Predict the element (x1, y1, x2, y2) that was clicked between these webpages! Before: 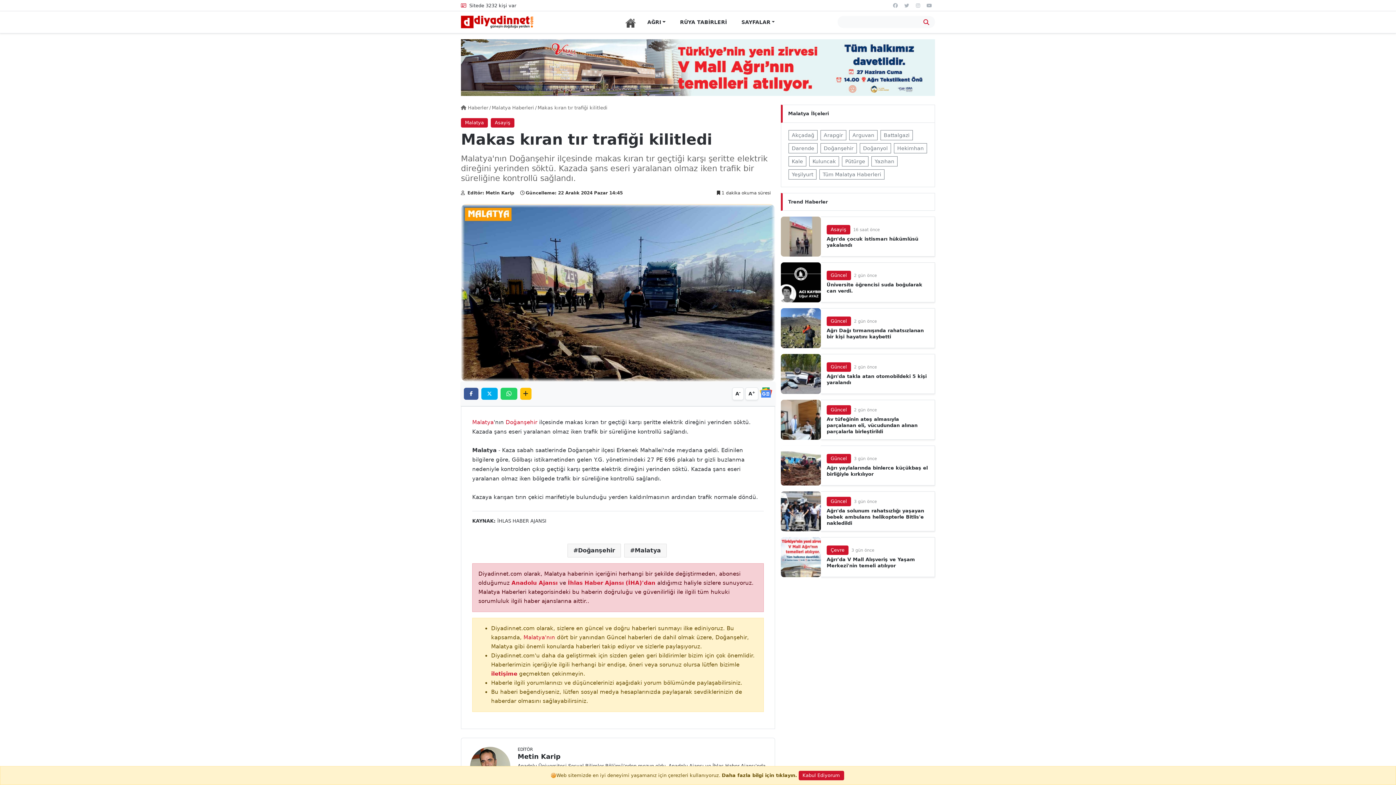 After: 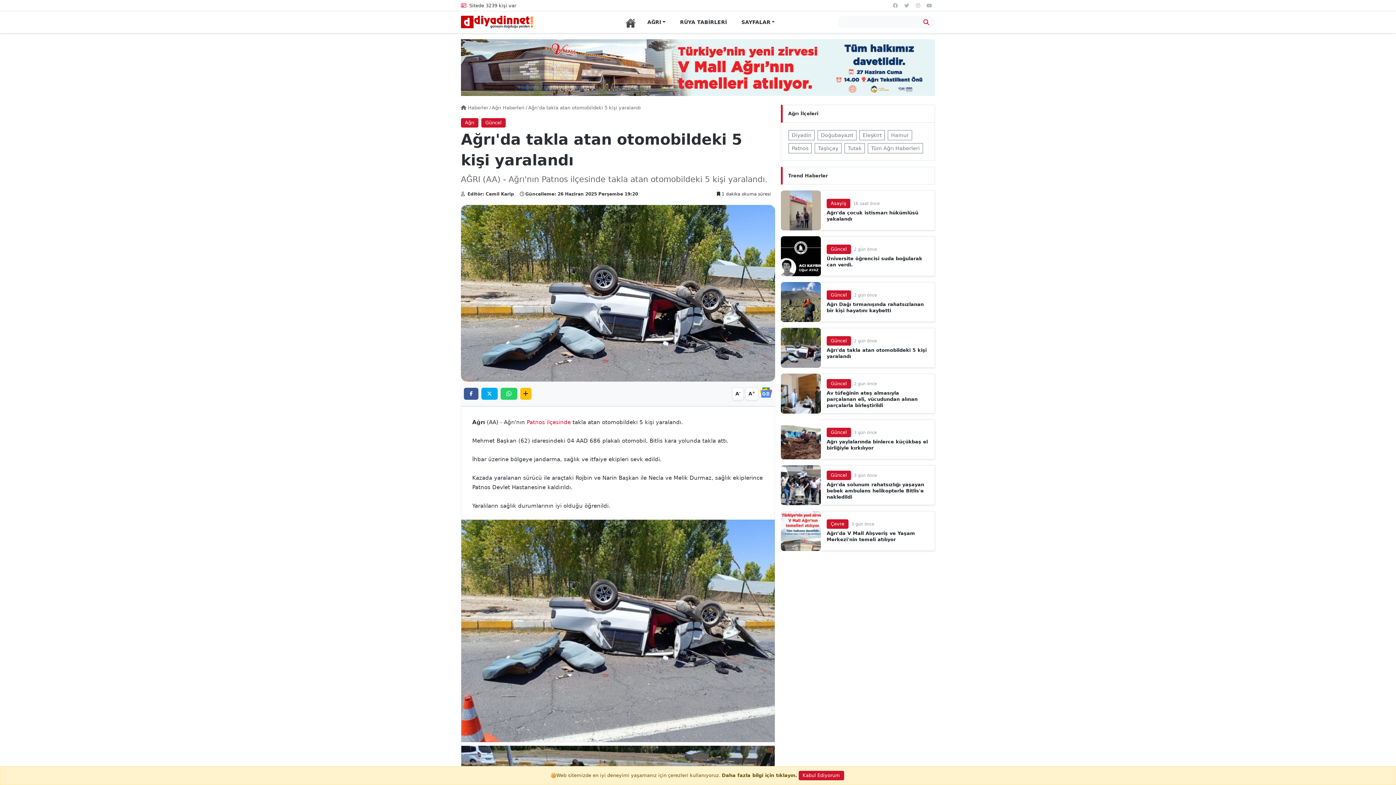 Action: bbox: (781, 354, 935, 394) label: Güncel 2 gün önce
Ağrı'da takla atan otomobildeki 5 kişi yaralandı